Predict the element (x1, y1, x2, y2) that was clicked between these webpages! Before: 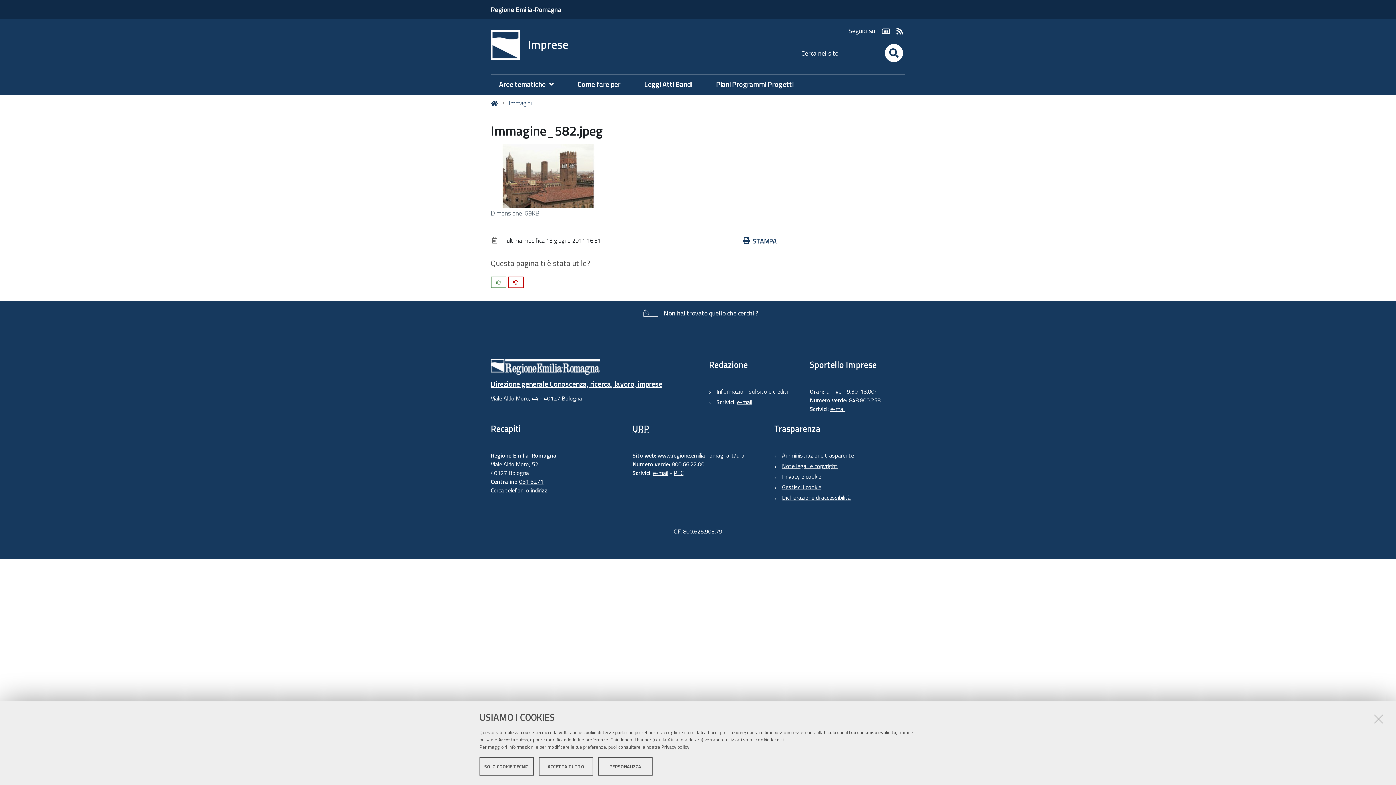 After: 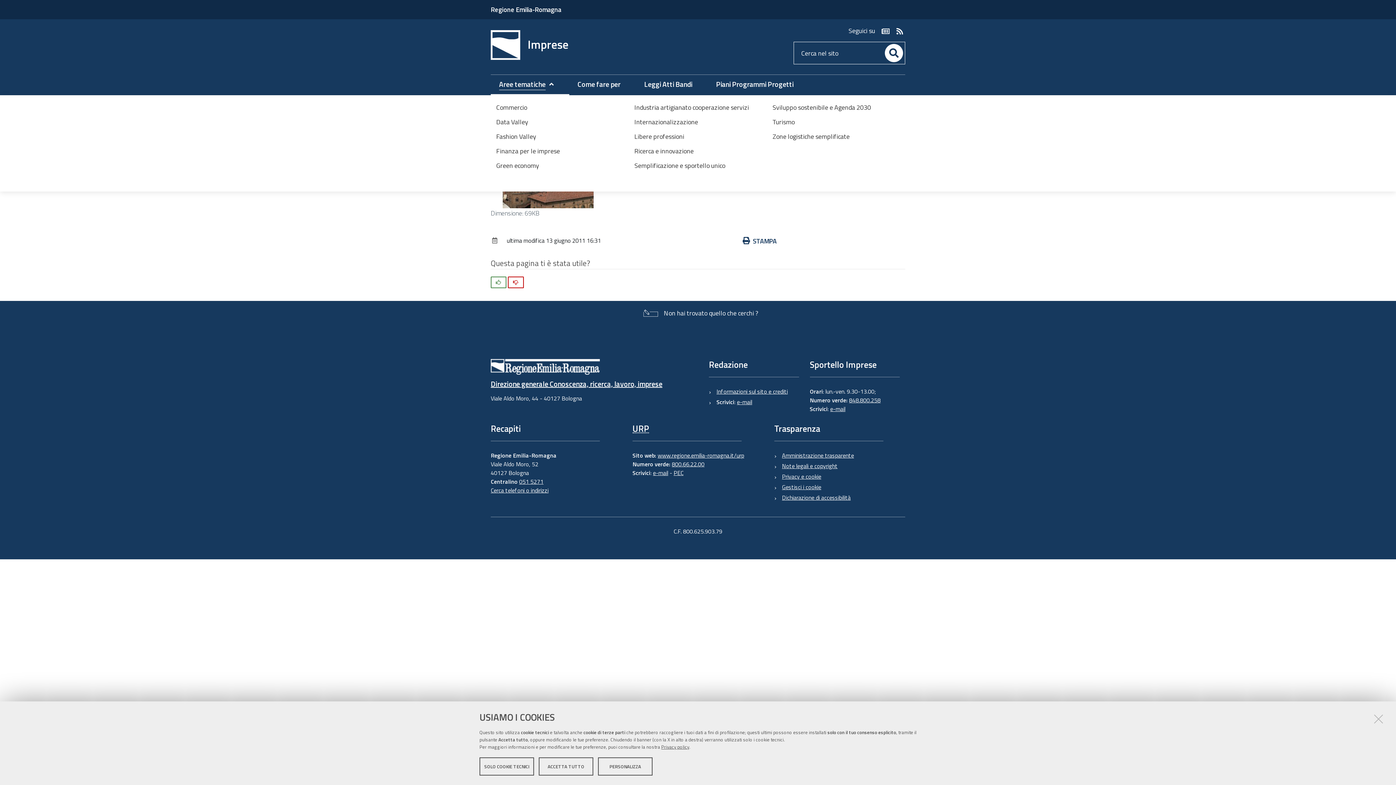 Action: bbox: (499, 79, 561, 89) label: Aree tematiche